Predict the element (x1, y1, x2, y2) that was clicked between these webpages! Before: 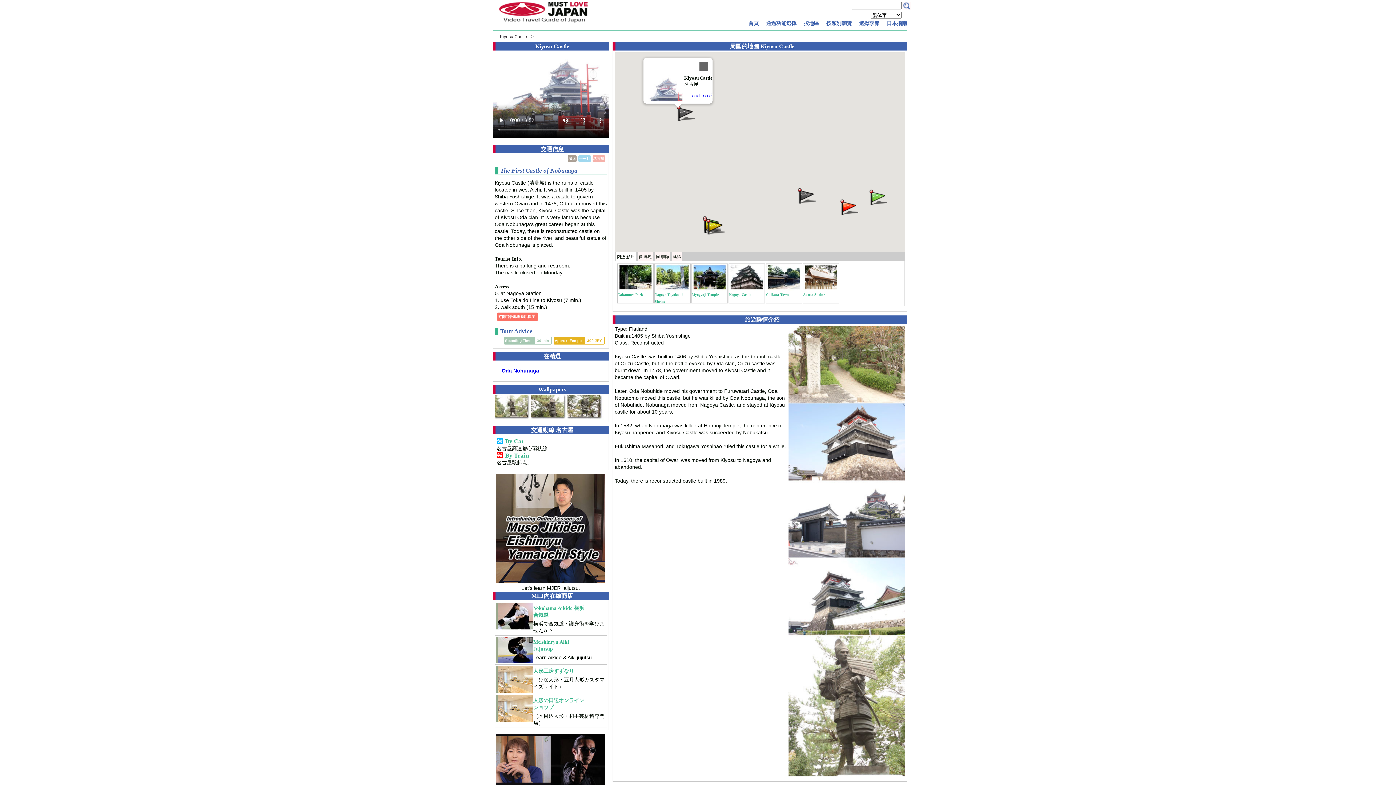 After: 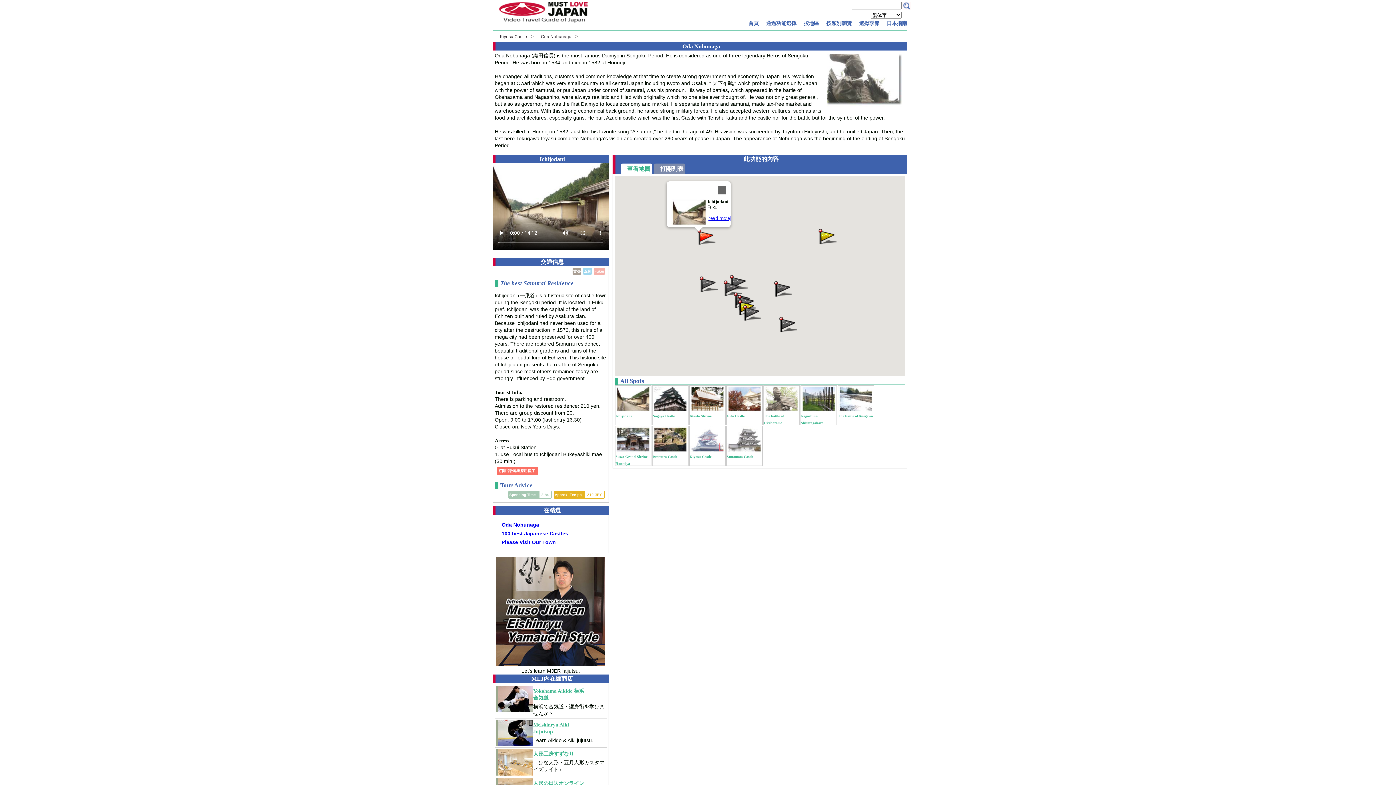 Action: bbox: (501, 367, 600, 374) label: Oda Nobunaga